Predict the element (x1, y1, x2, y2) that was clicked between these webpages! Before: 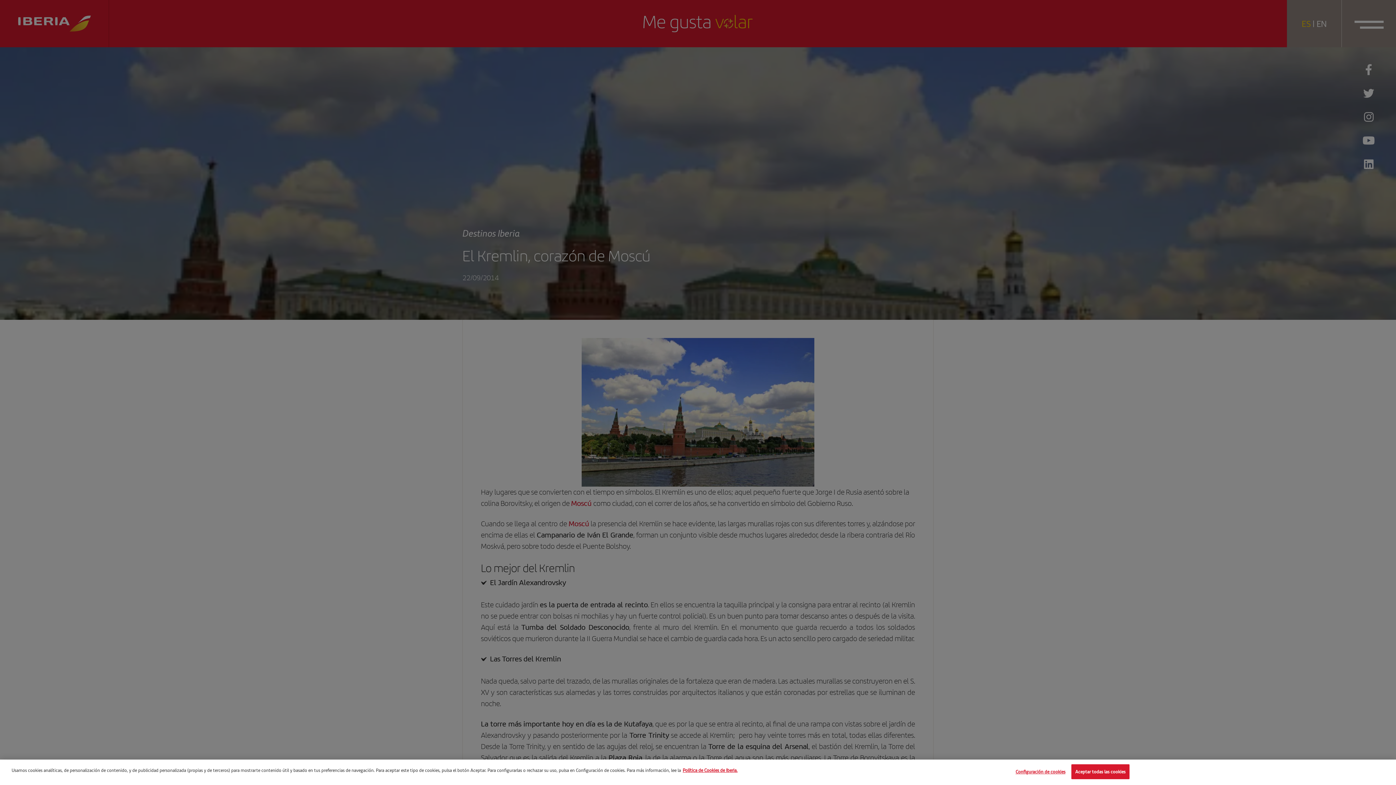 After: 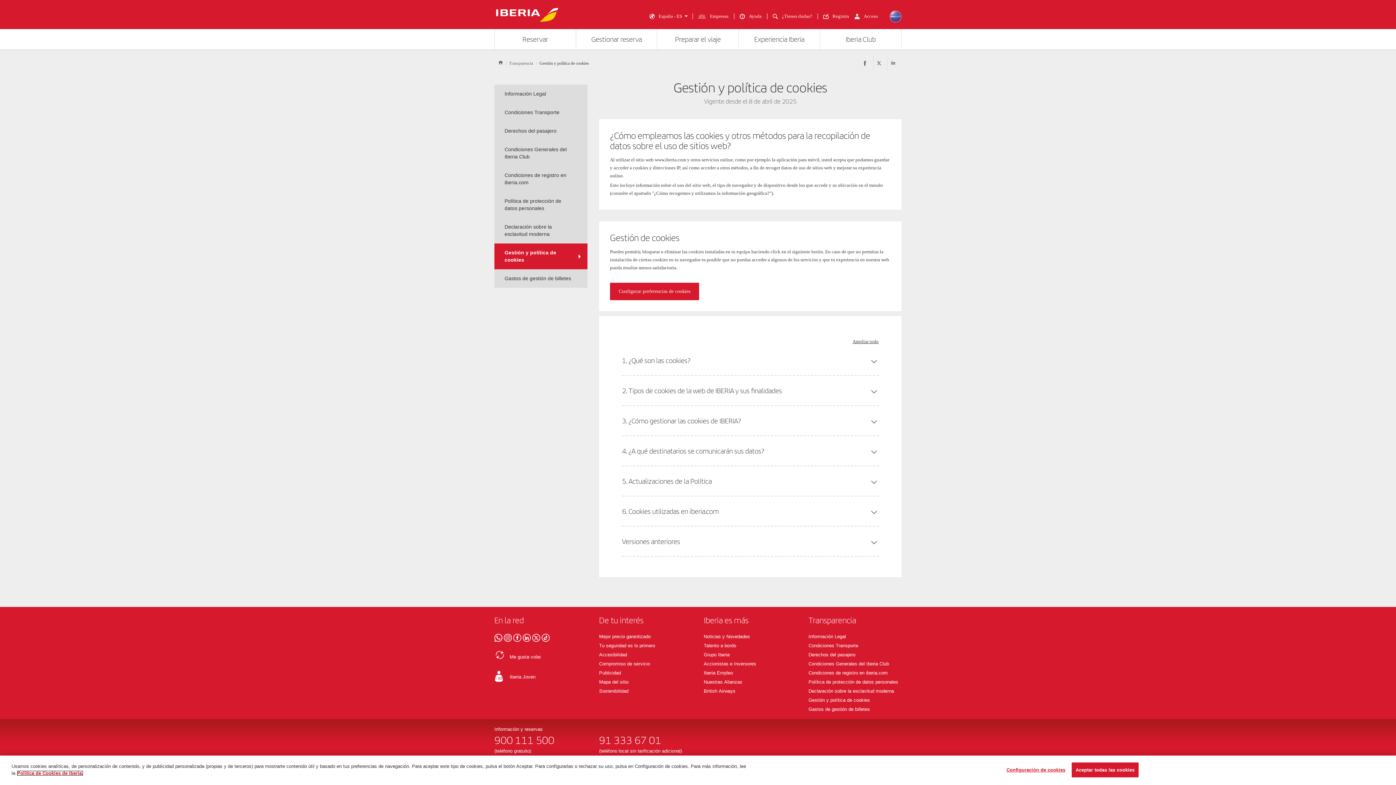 Action: label: Más información sobre su privacidad, se abre en una nueva pestaña bbox: (682, 767, 737, 773)